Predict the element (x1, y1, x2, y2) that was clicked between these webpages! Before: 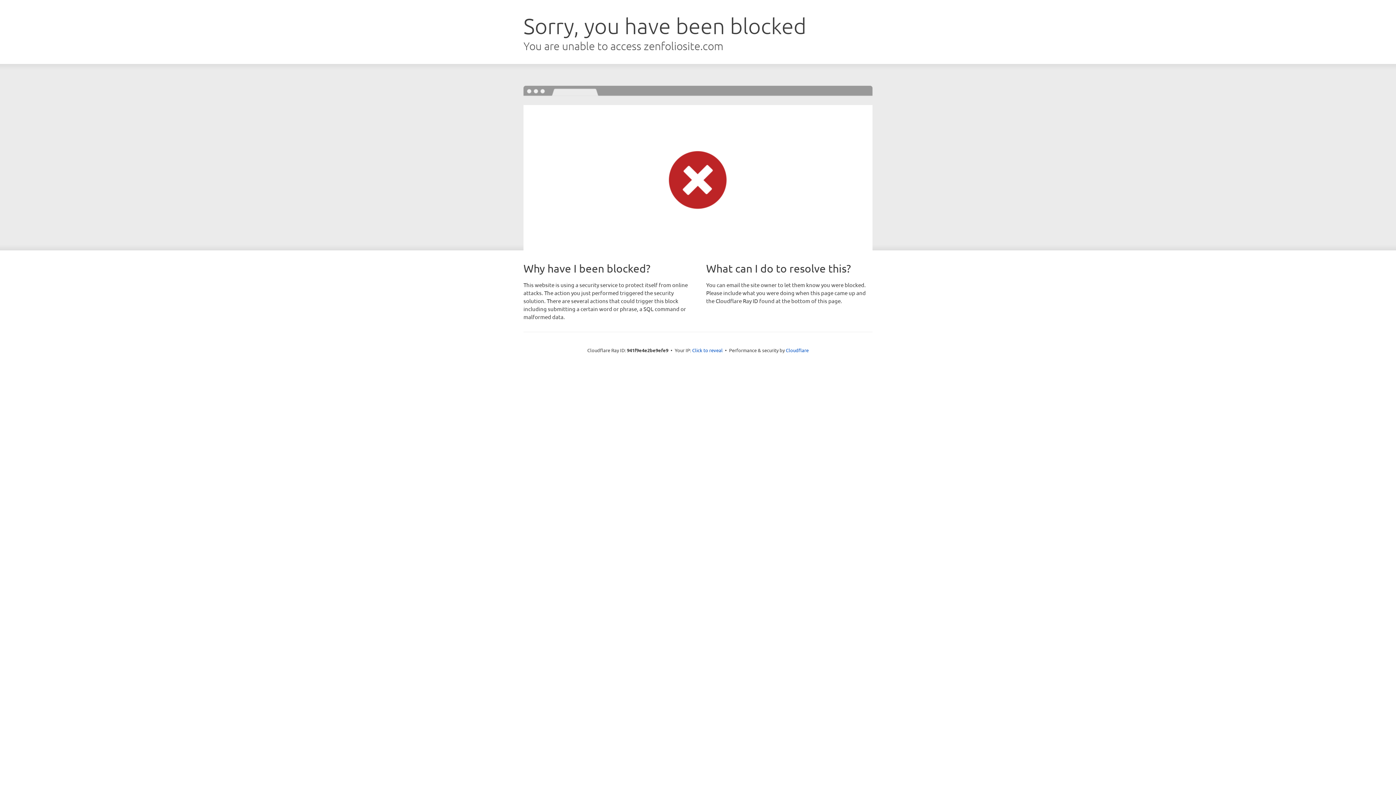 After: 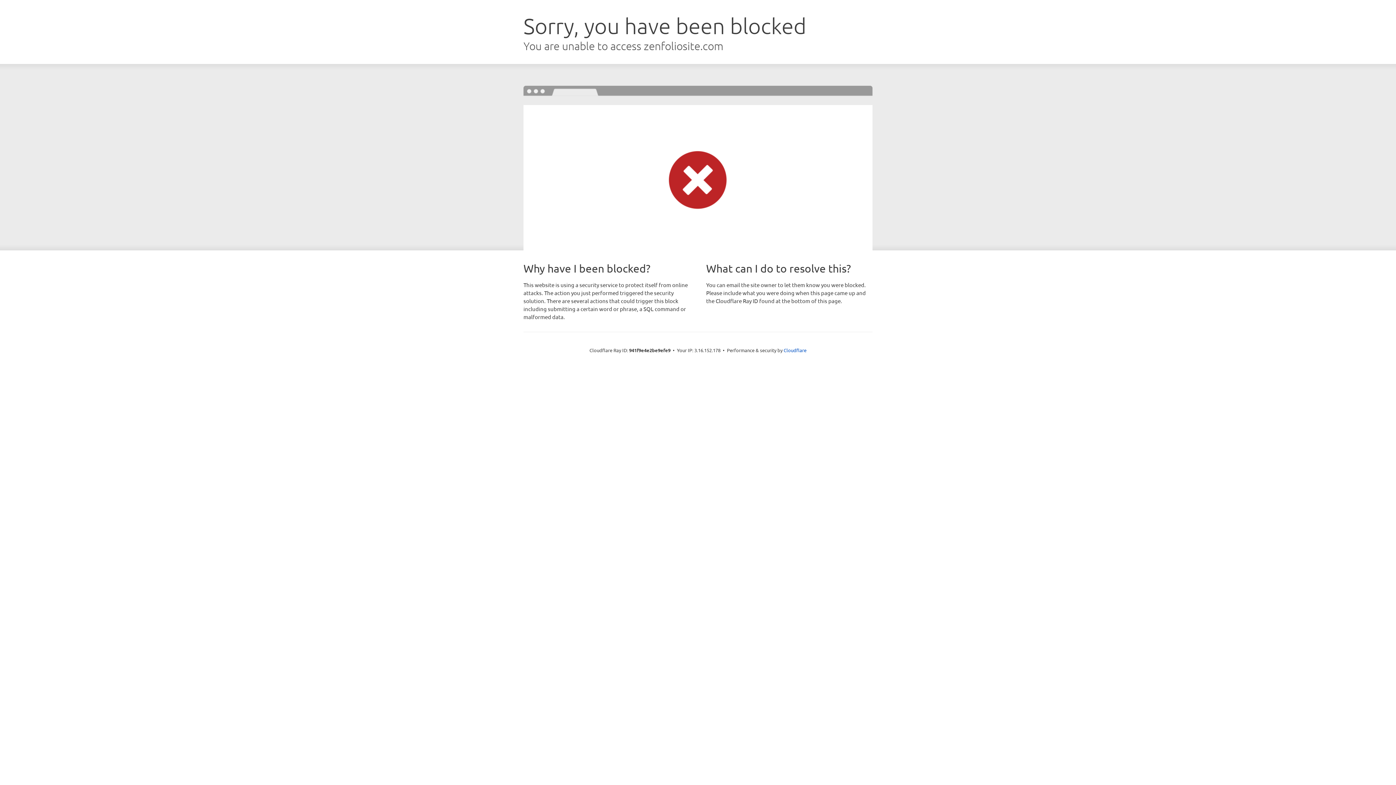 Action: bbox: (692, 346, 722, 353) label: Click to reveal